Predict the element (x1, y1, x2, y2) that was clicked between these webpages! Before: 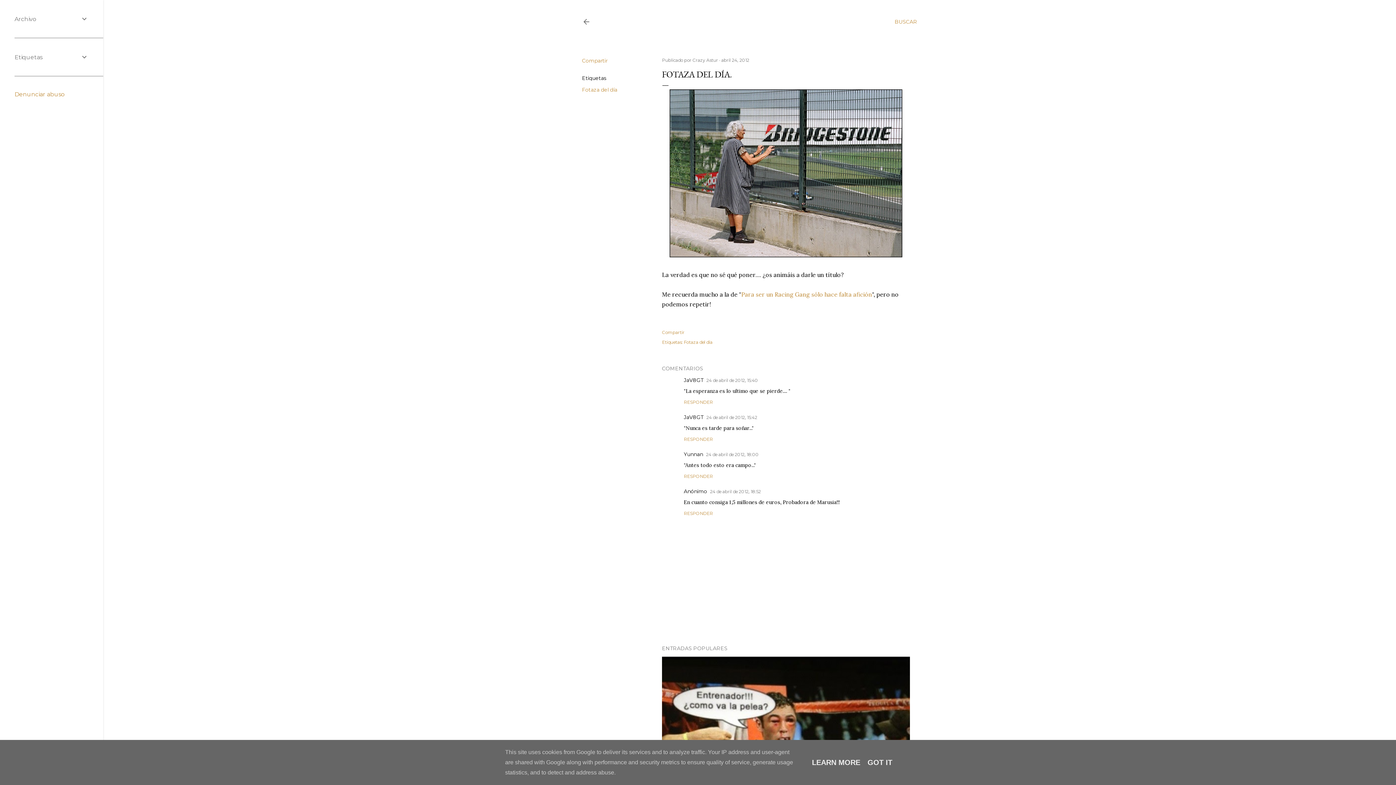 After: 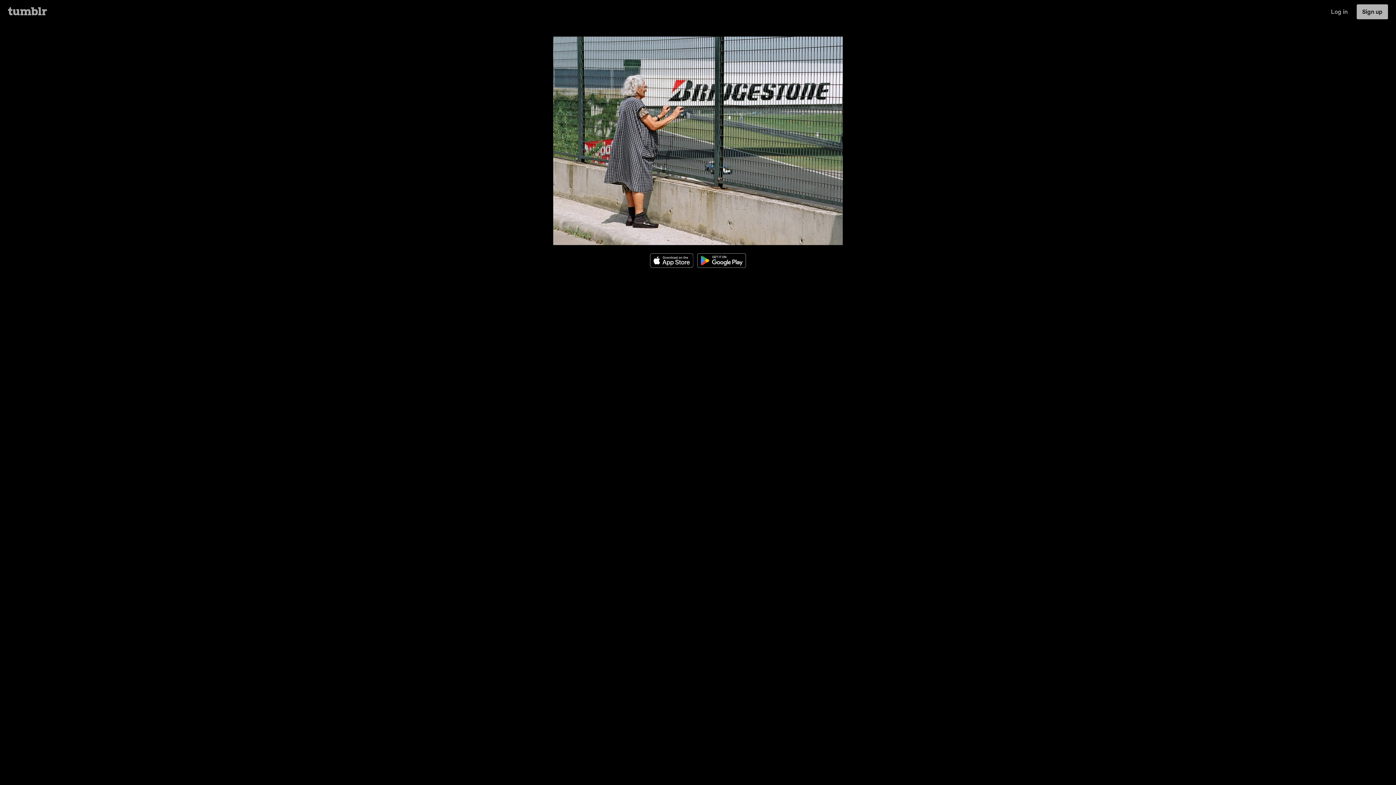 Action: bbox: (669, 89, 902, 260)